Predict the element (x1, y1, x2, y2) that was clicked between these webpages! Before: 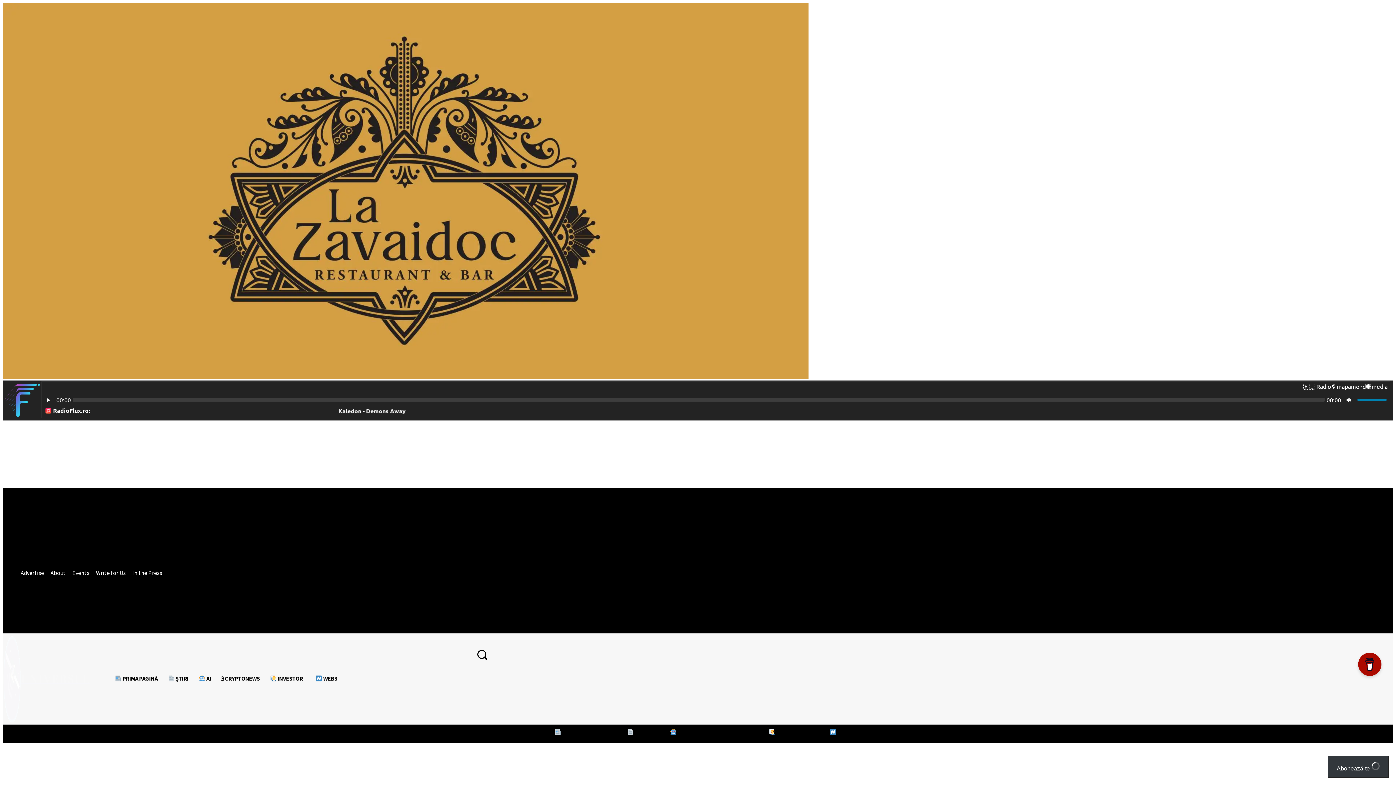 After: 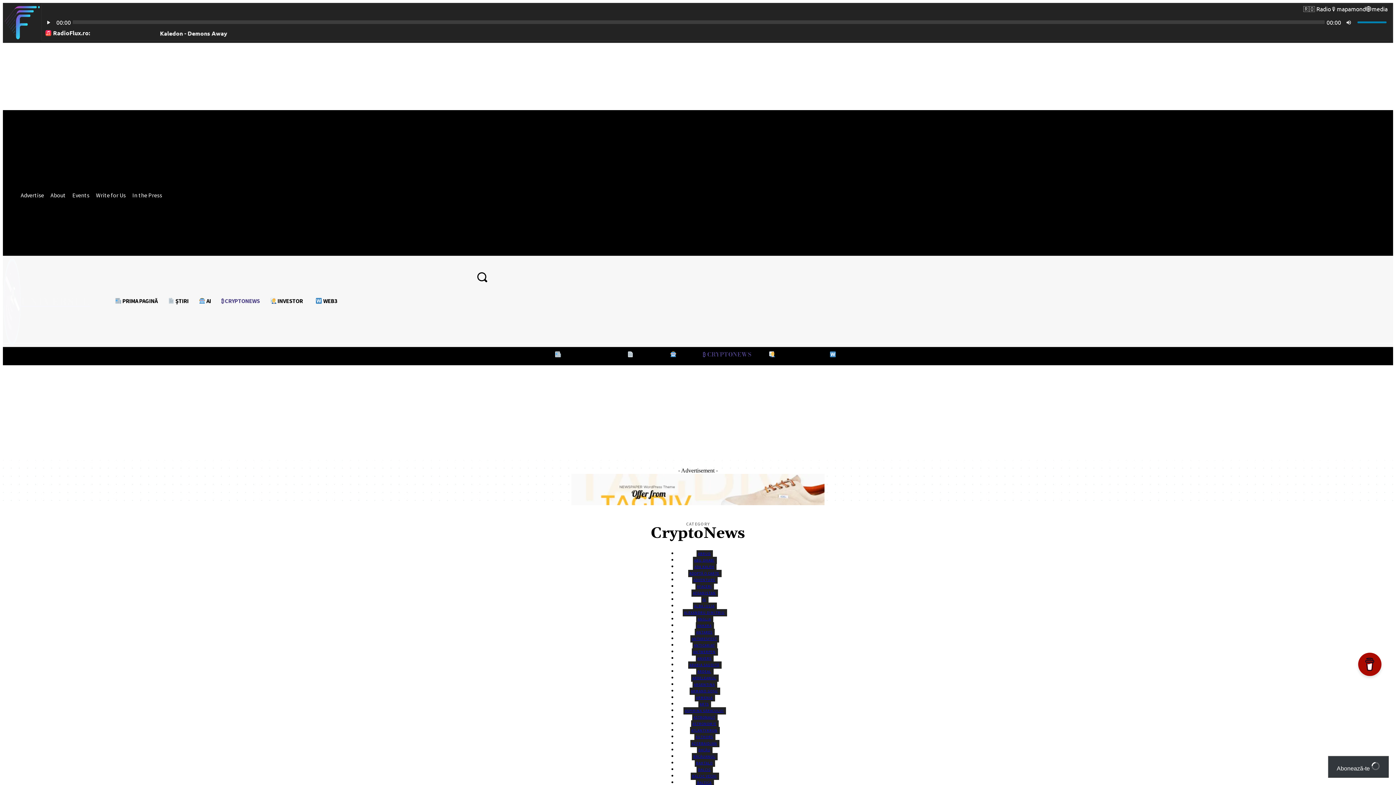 Action: bbox: (216, 669, 264, 689) label: ₿ CRYPTONEWS